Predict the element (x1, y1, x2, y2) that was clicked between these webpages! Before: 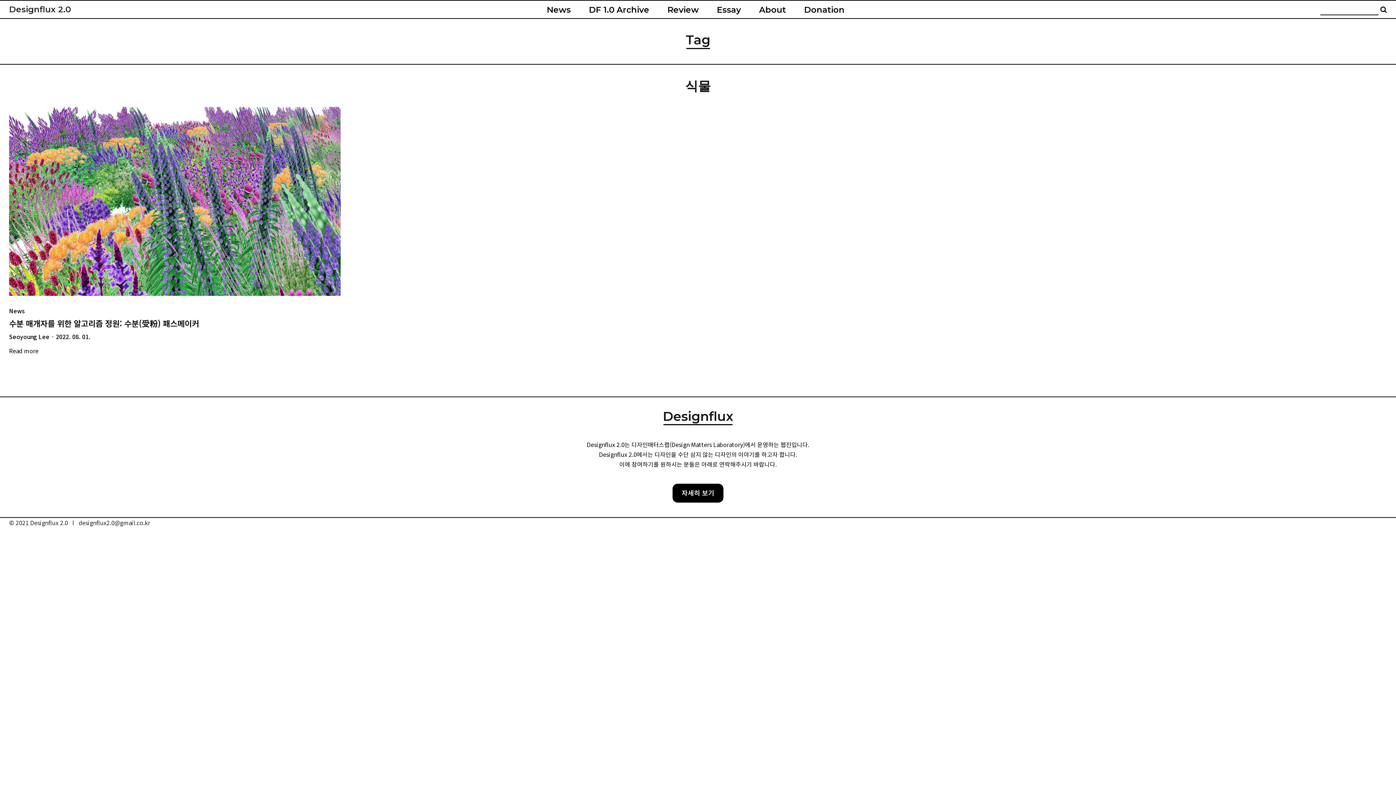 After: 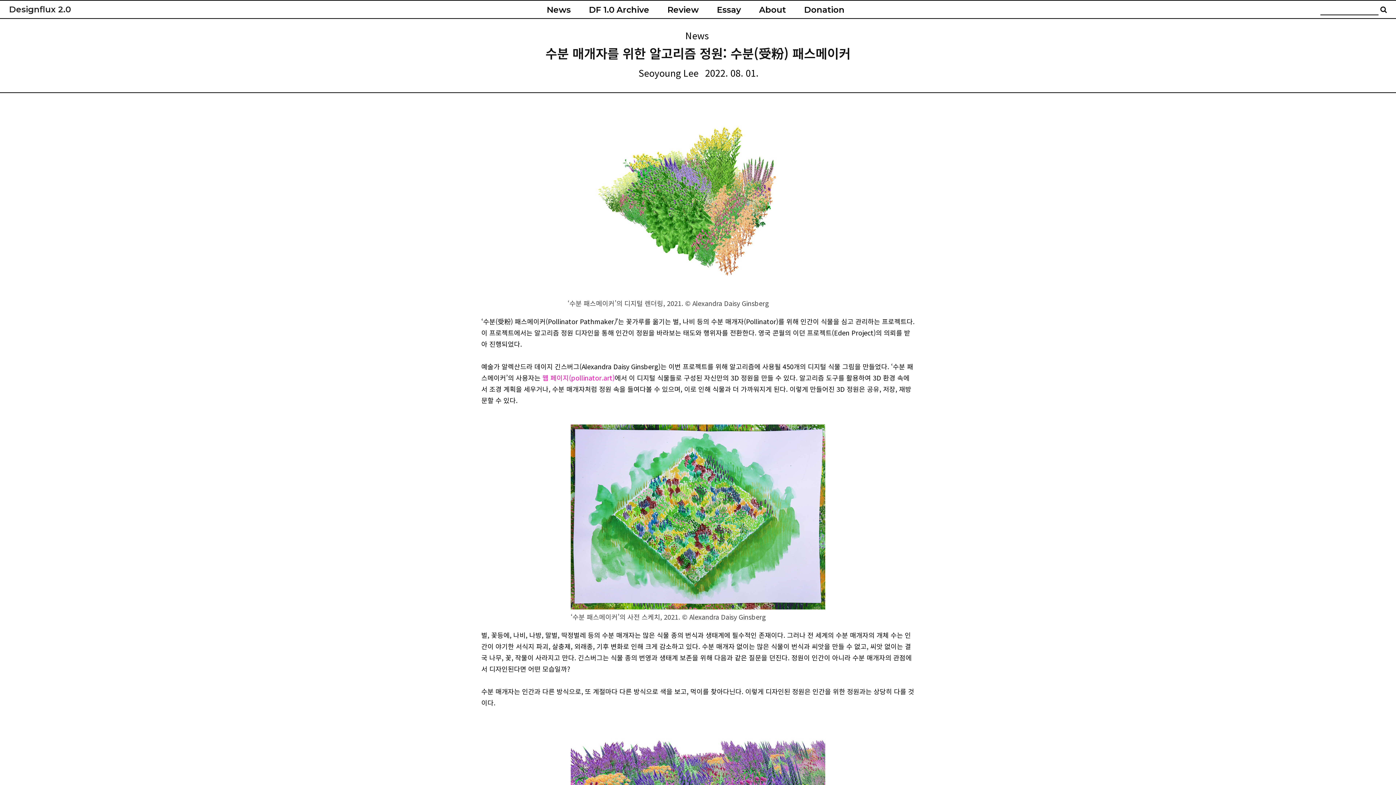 Action: bbox: (9, 340, 38, 360) label: Read more